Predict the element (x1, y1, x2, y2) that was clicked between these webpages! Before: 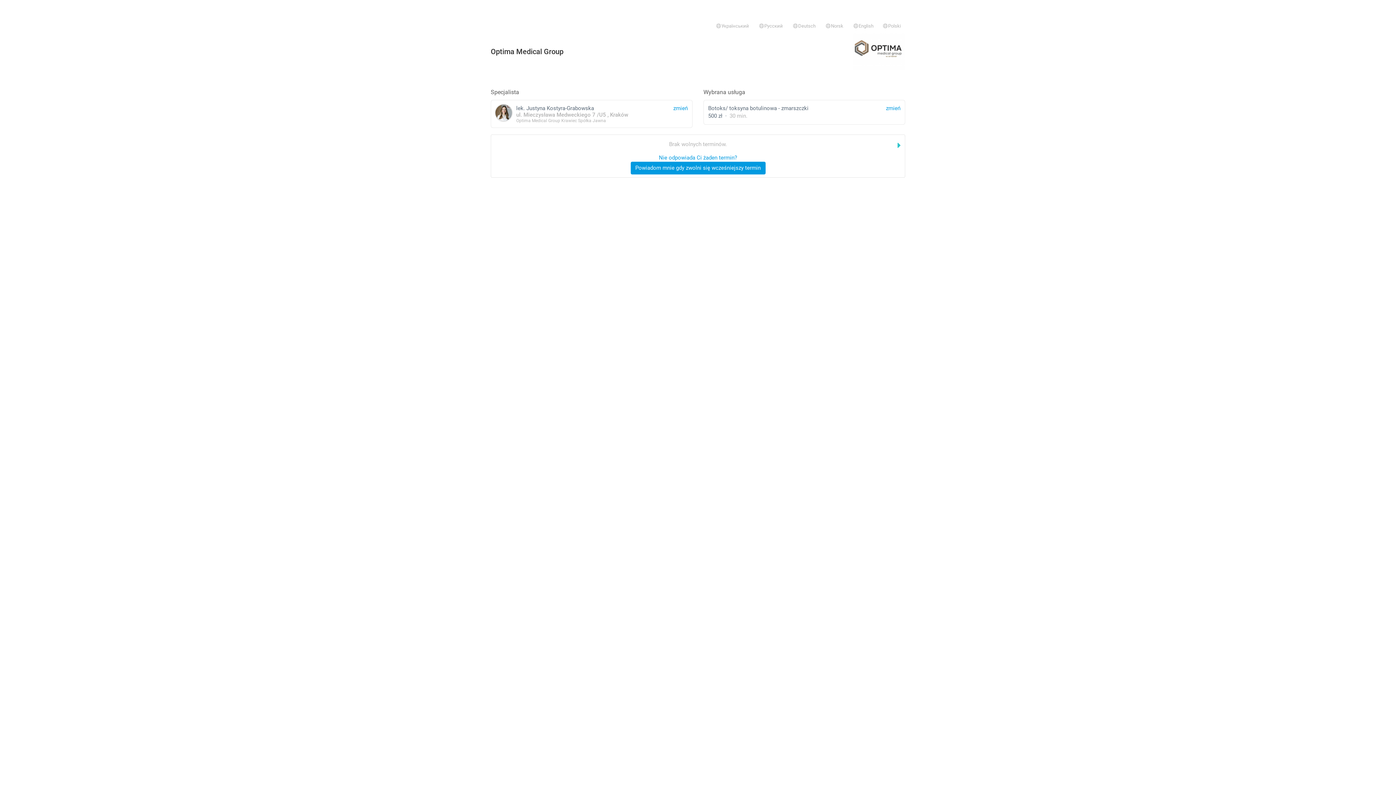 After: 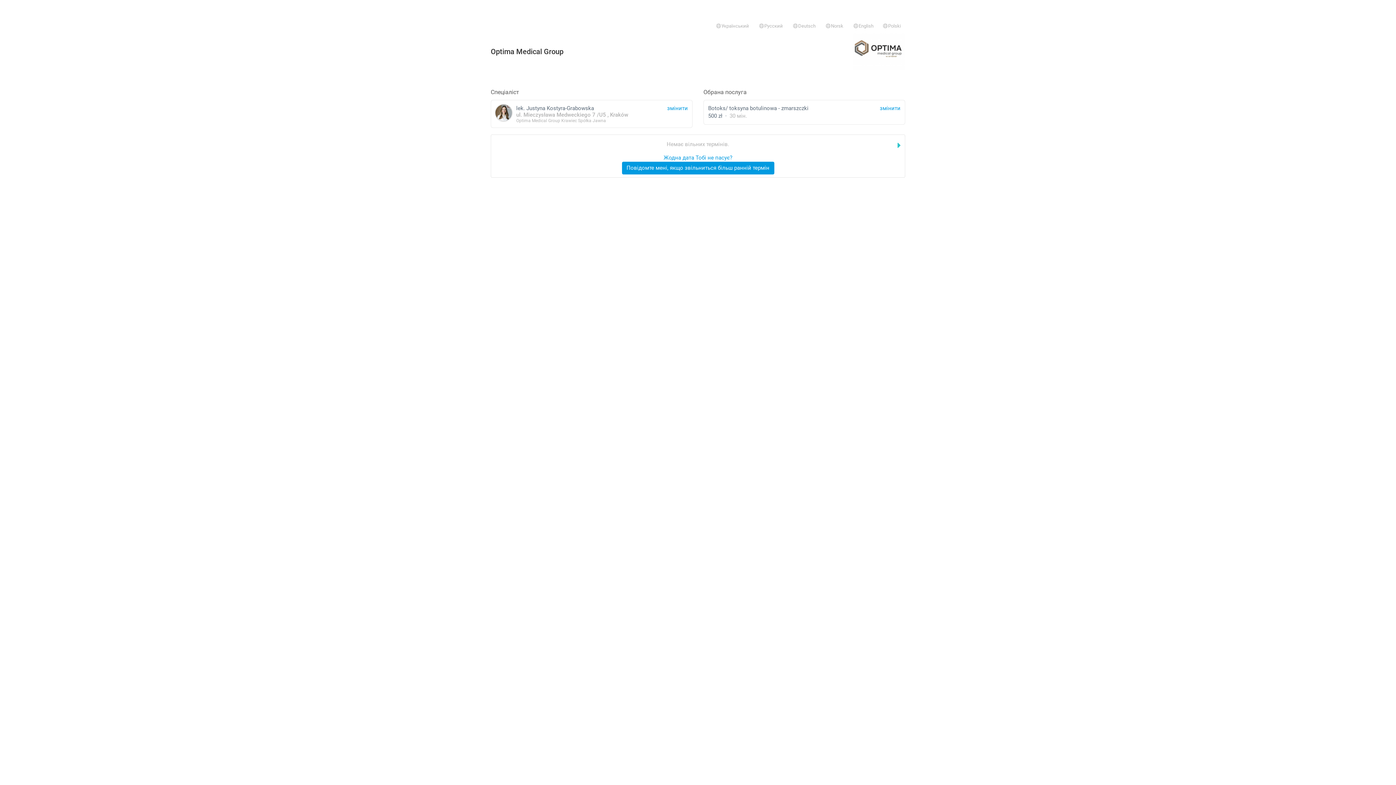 Action: label: Український bbox: (711, 18, 753, 33)